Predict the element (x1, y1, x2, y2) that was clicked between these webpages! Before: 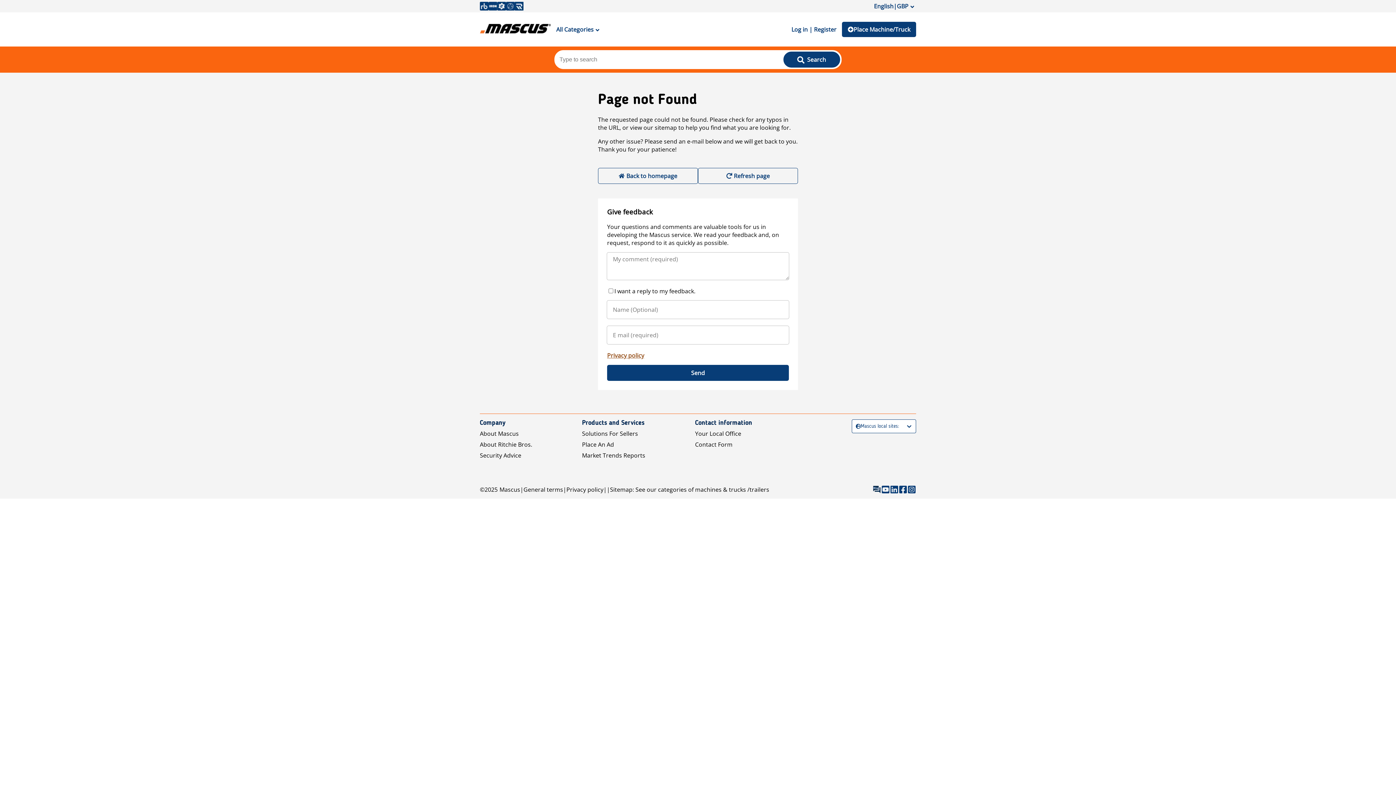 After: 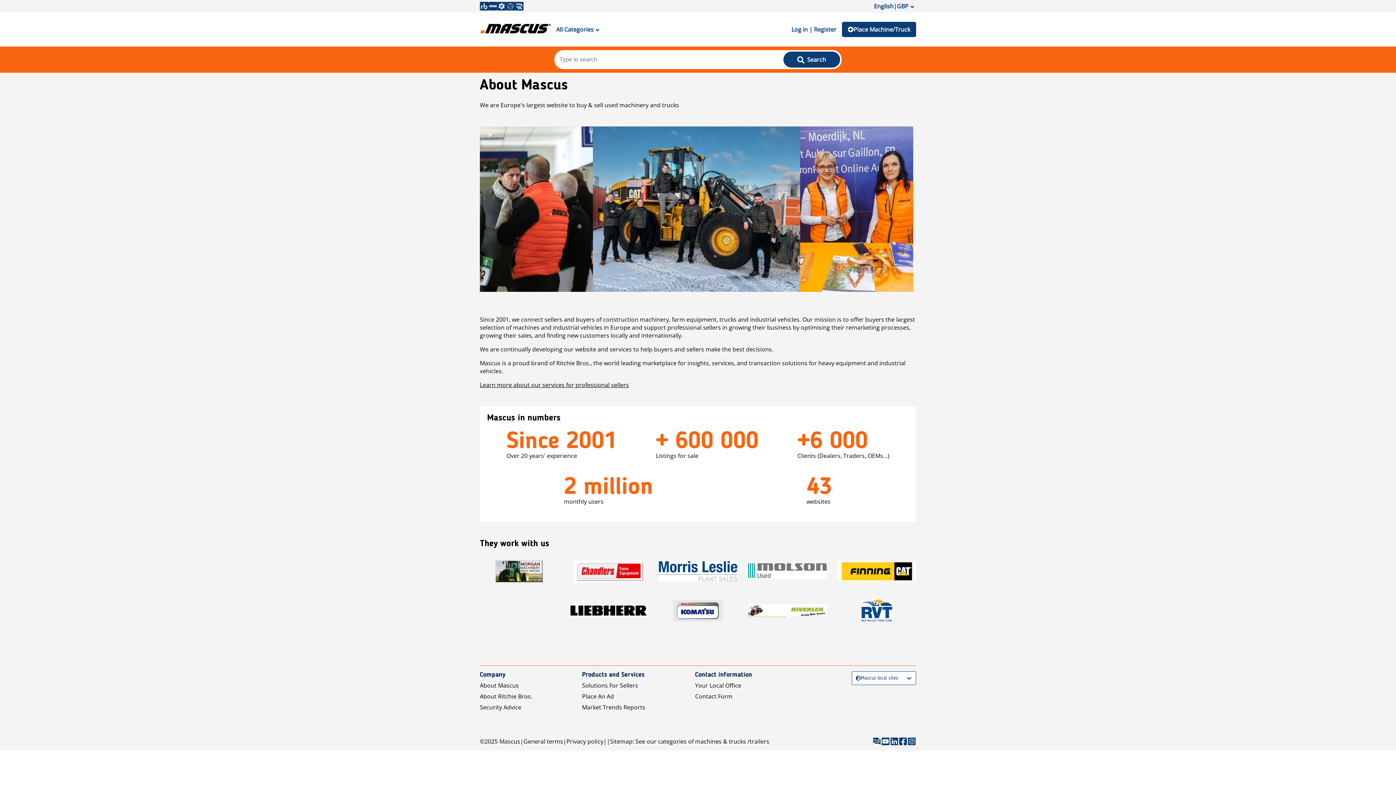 Action: bbox: (480, 429, 518, 437) label: About Mascus